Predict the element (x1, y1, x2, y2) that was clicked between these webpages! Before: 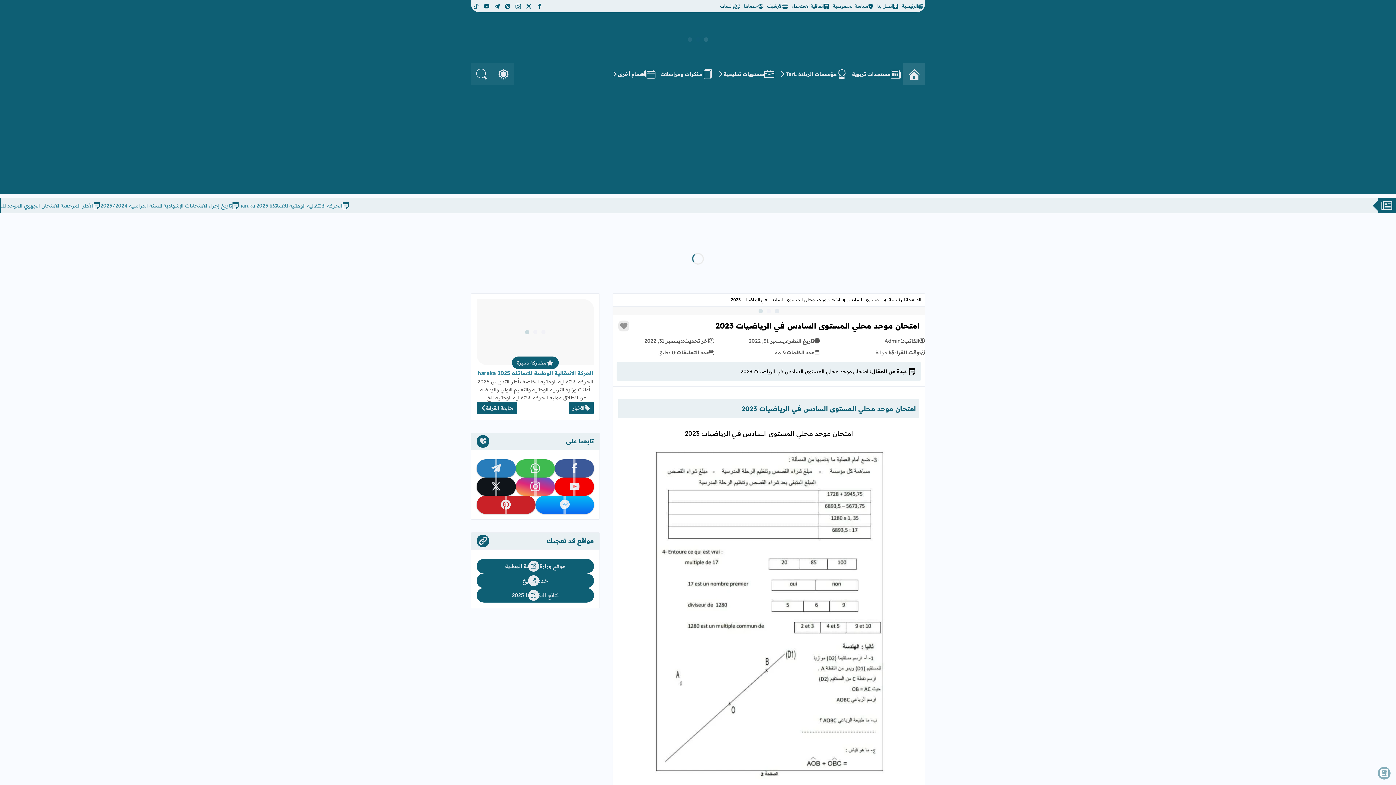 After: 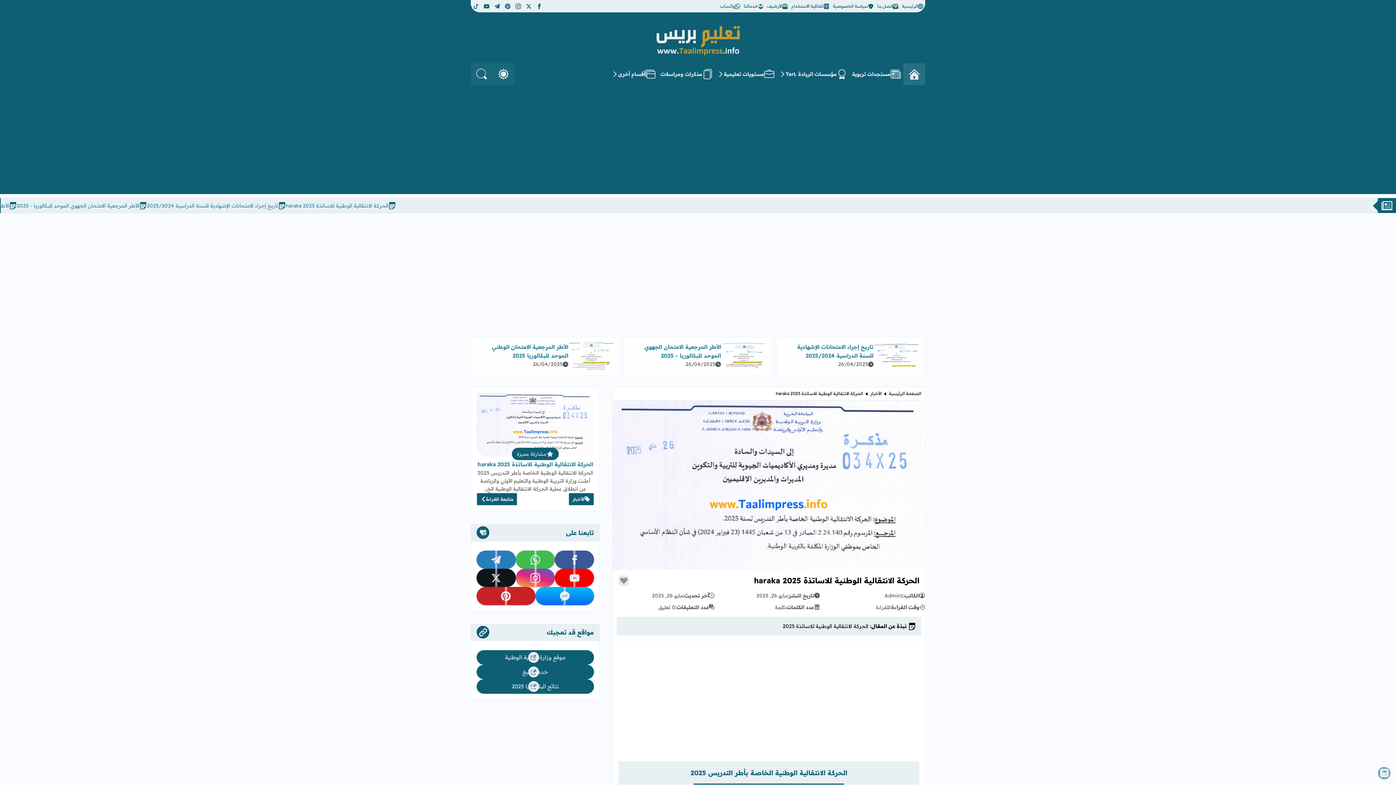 Action: label: الحركة الانتقالية الوطنية للاساتذة 2025 haraka bbox: (477, 369, 593, 378)